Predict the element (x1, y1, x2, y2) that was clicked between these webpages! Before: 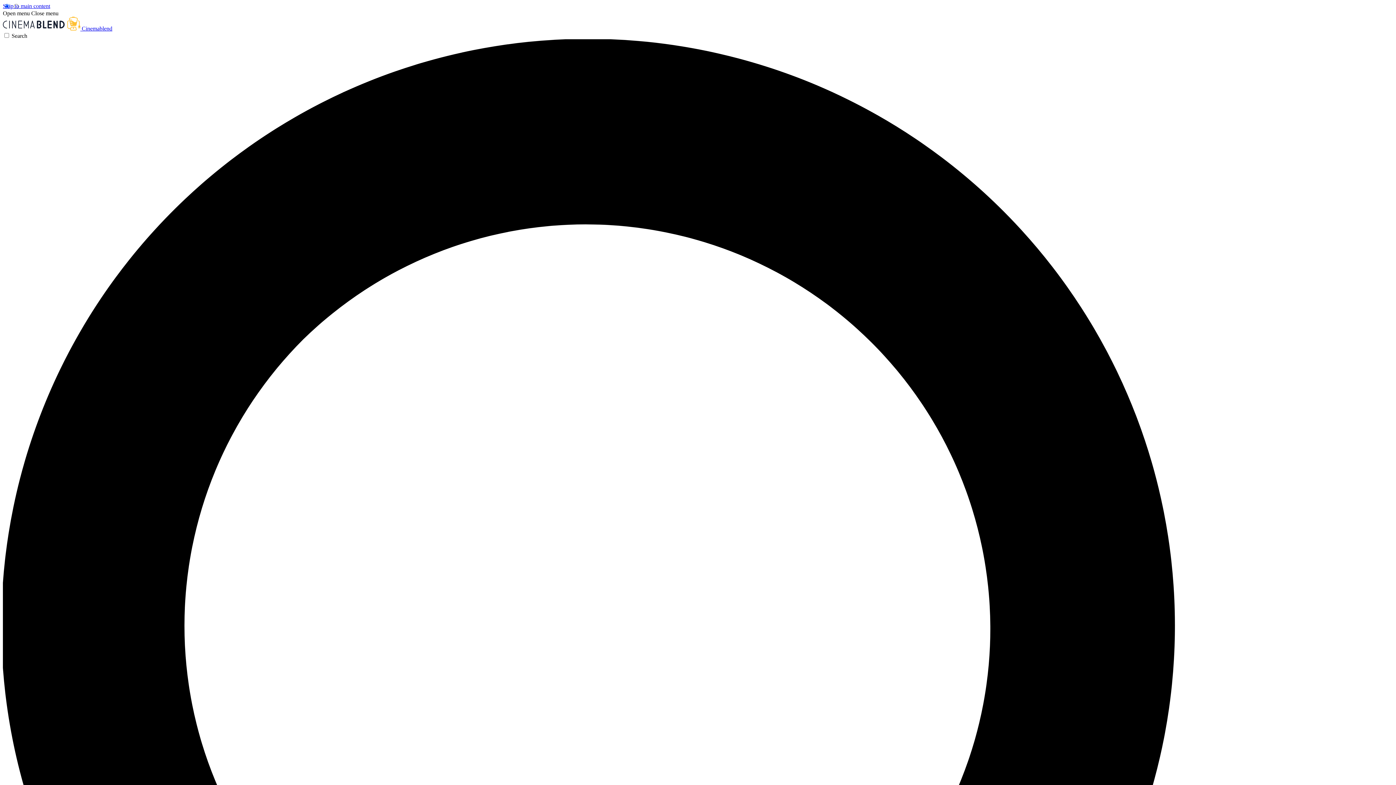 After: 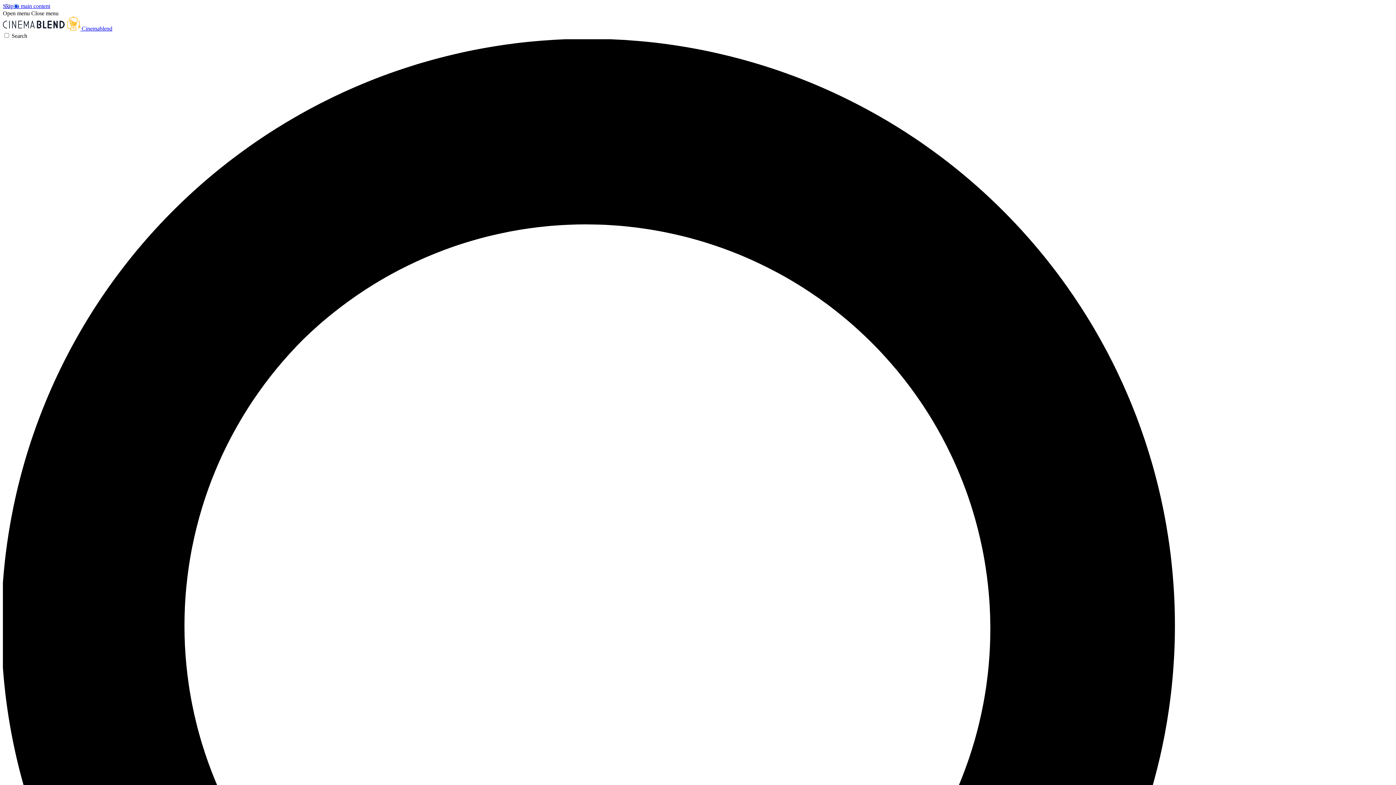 Action: label: Open menu bbox: (2, 10, 29, 16)